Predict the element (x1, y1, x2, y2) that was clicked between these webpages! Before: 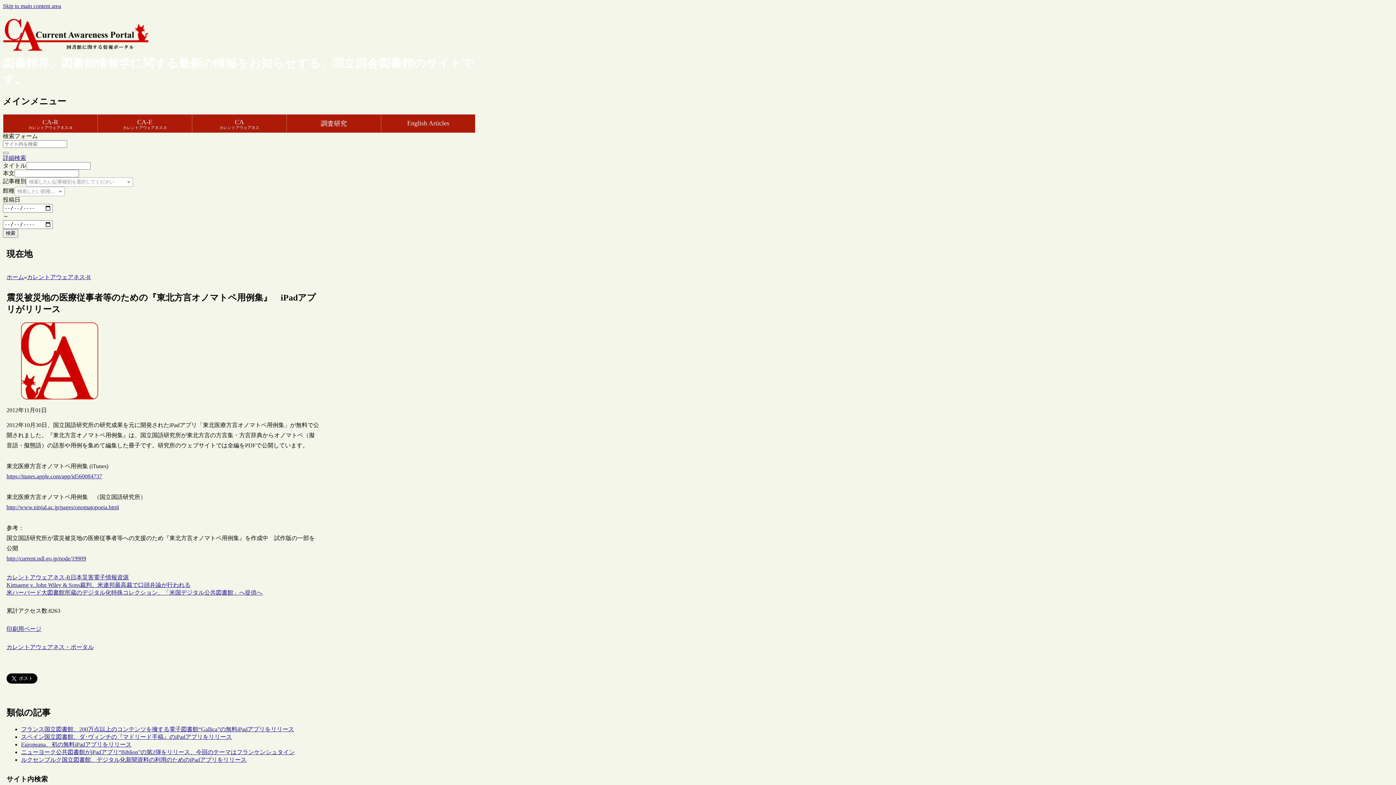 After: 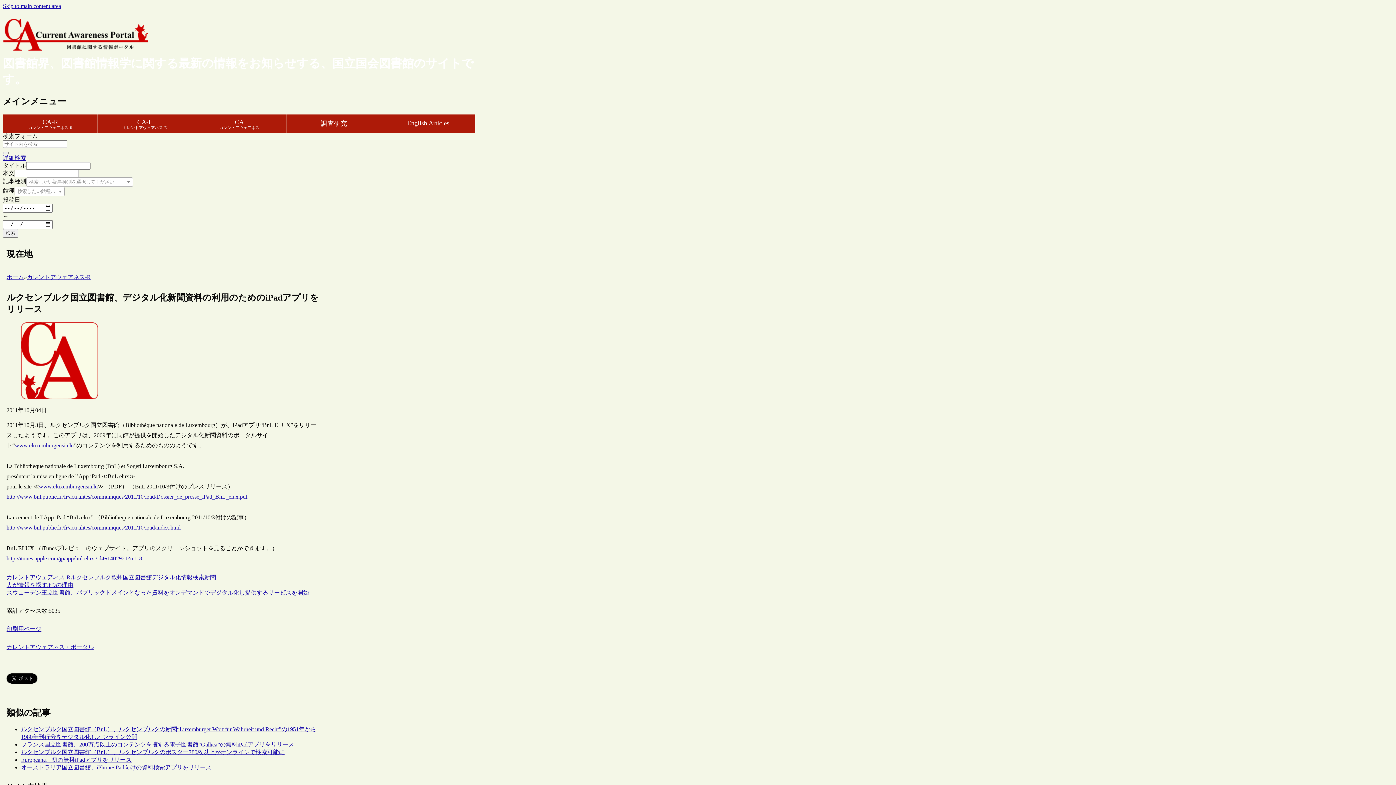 Action: bbox: (21, 757, 246, 763) label: ルクセンブルク国立図書館、デジタル化新聞資料の利用のためのiPadアプリをリリース